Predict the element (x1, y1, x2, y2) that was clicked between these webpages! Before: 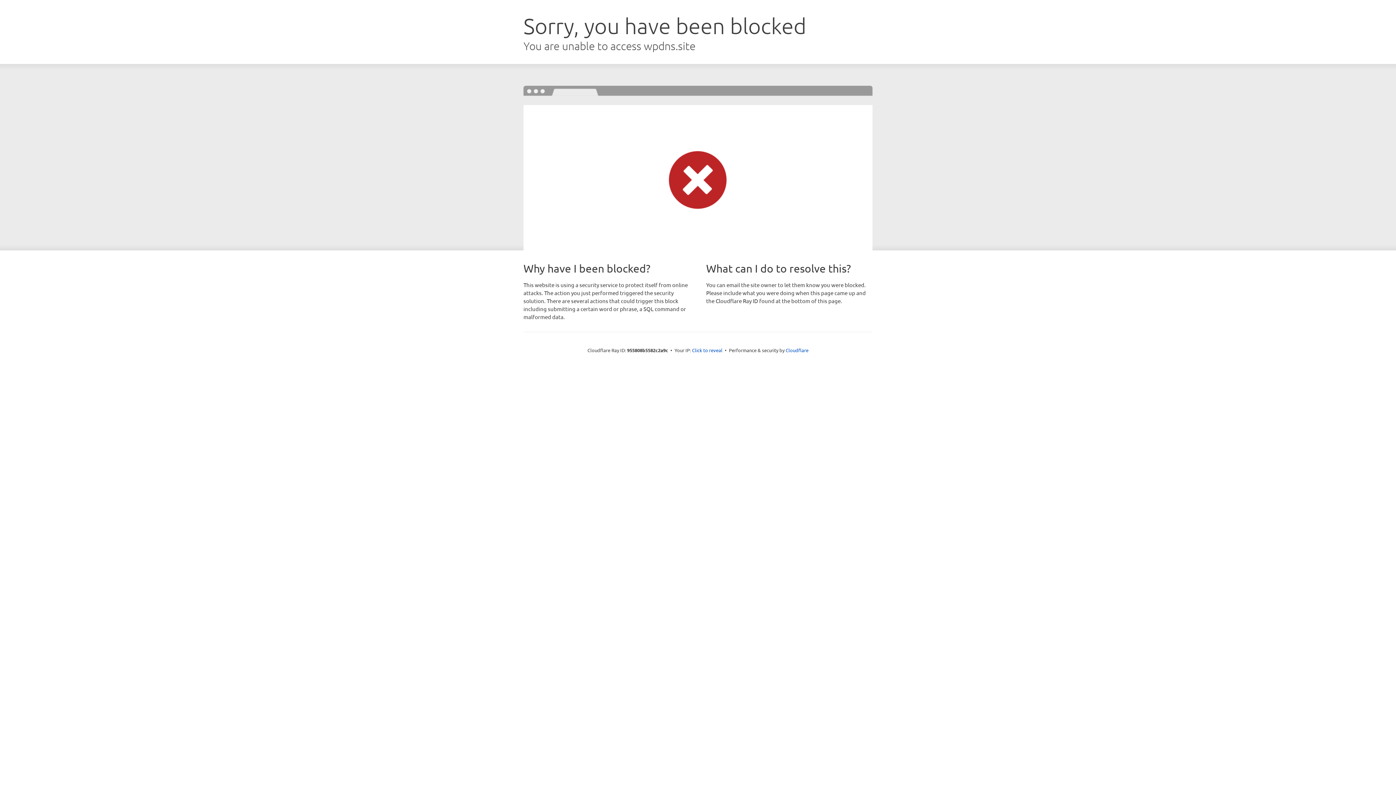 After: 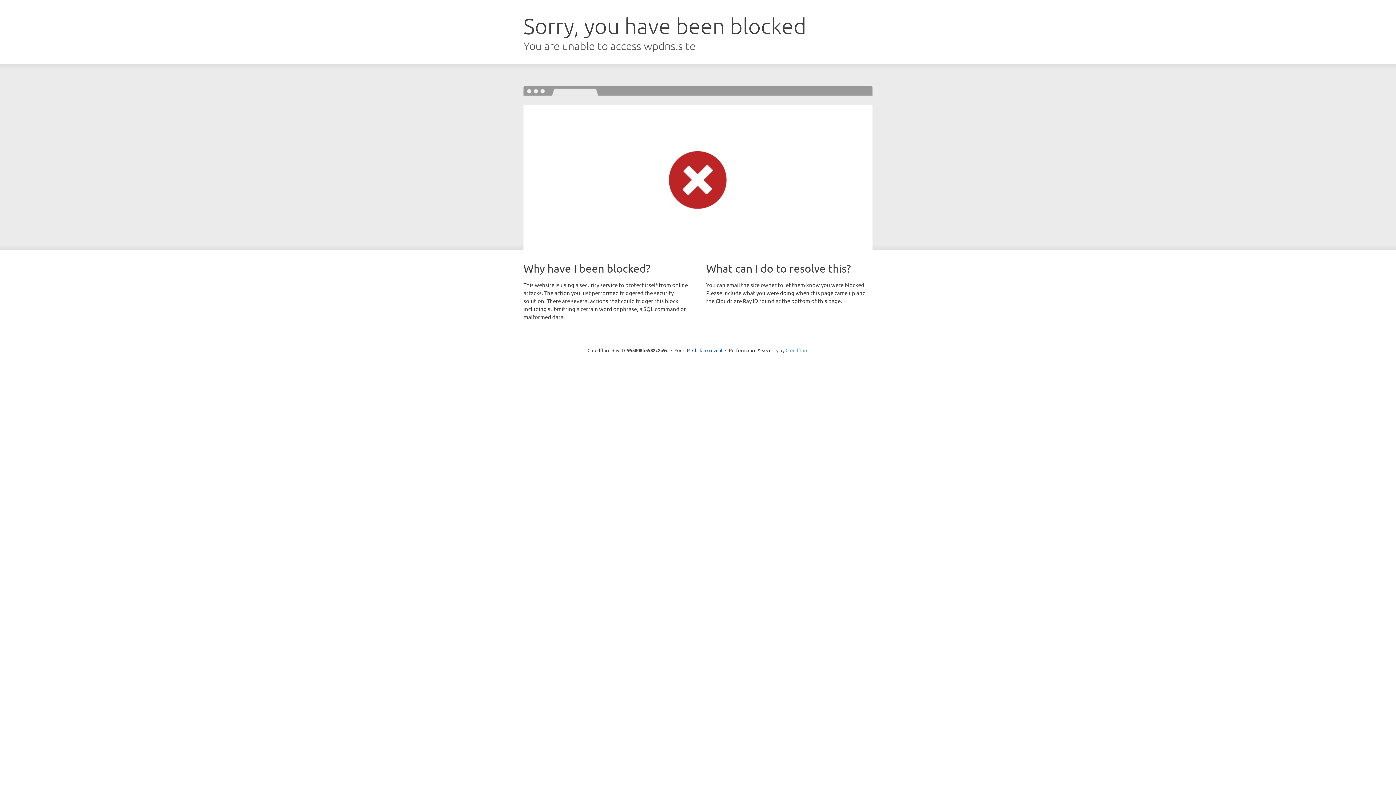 Action: label: Cloudflare bbox: (785, 347, 808, 353)